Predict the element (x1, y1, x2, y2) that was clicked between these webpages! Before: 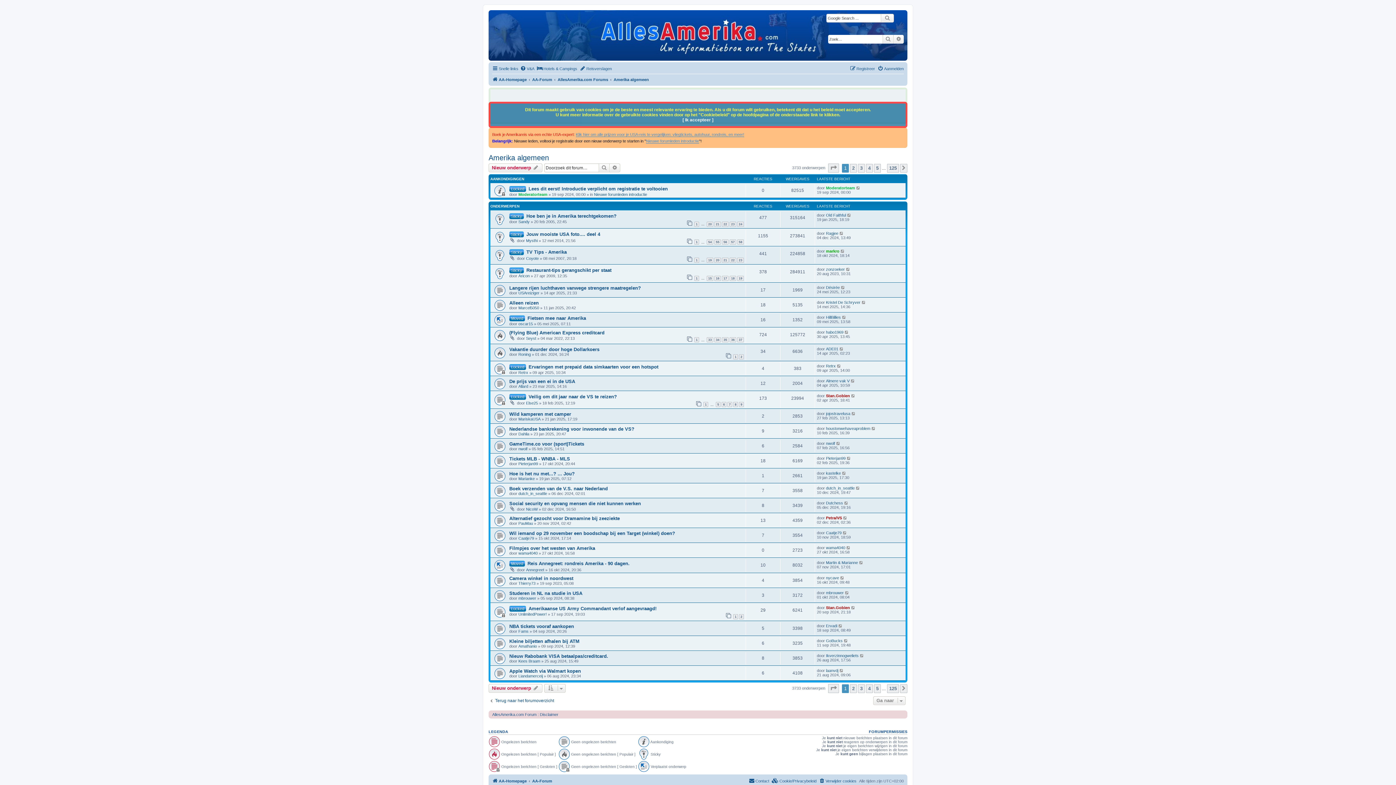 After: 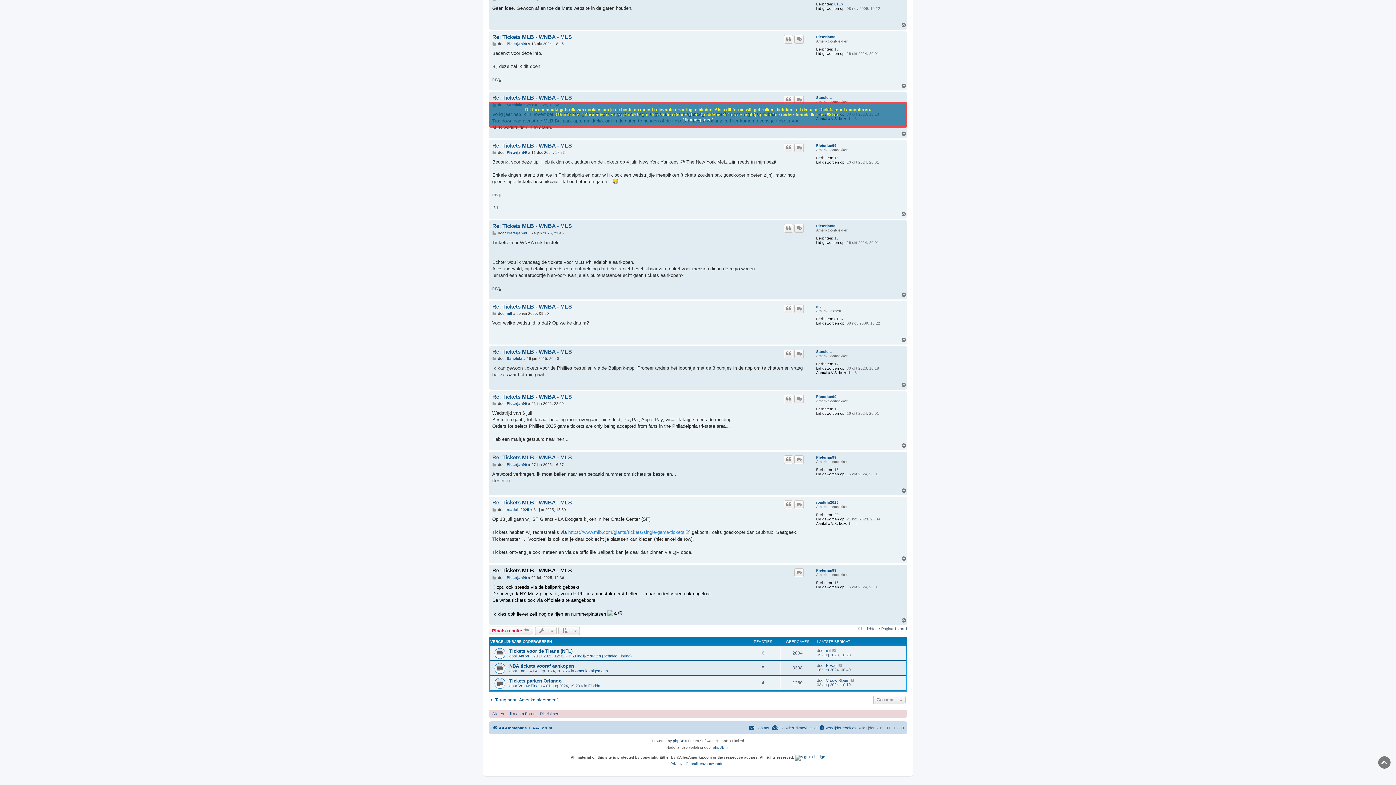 Action: bbox: (846, 456, 851, 460)